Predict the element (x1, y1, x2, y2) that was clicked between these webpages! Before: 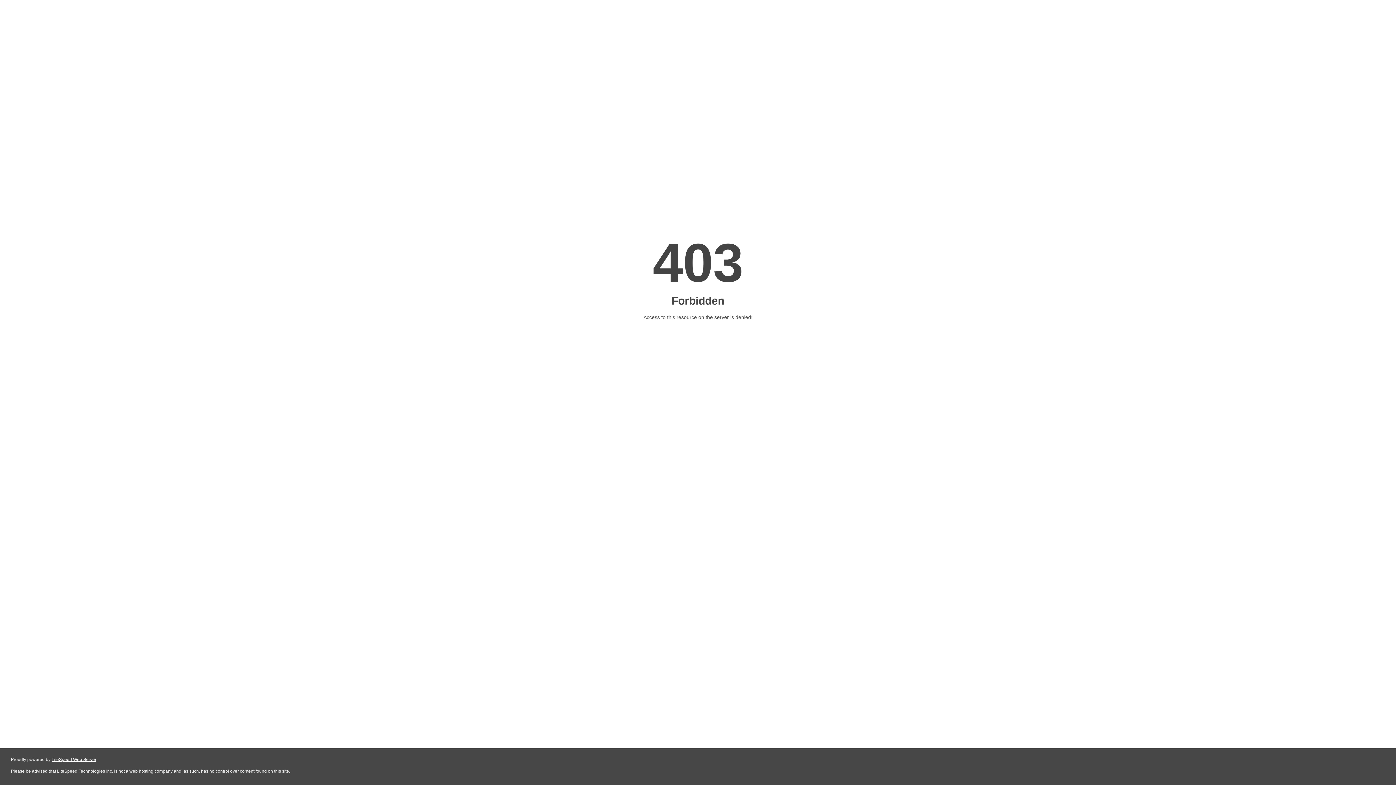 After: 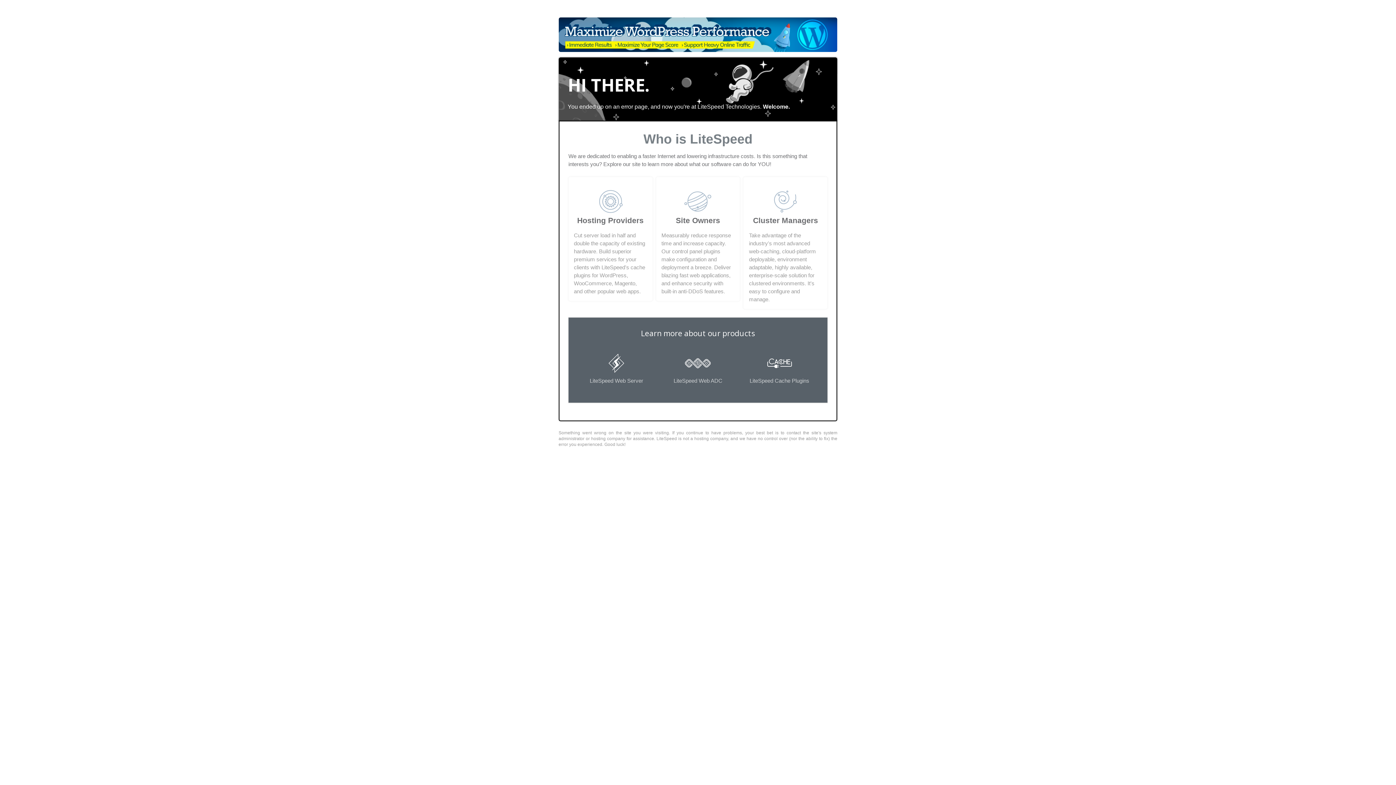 Action: bbox: (51, 757, 96, 762) label: LiteSpeed Web Server